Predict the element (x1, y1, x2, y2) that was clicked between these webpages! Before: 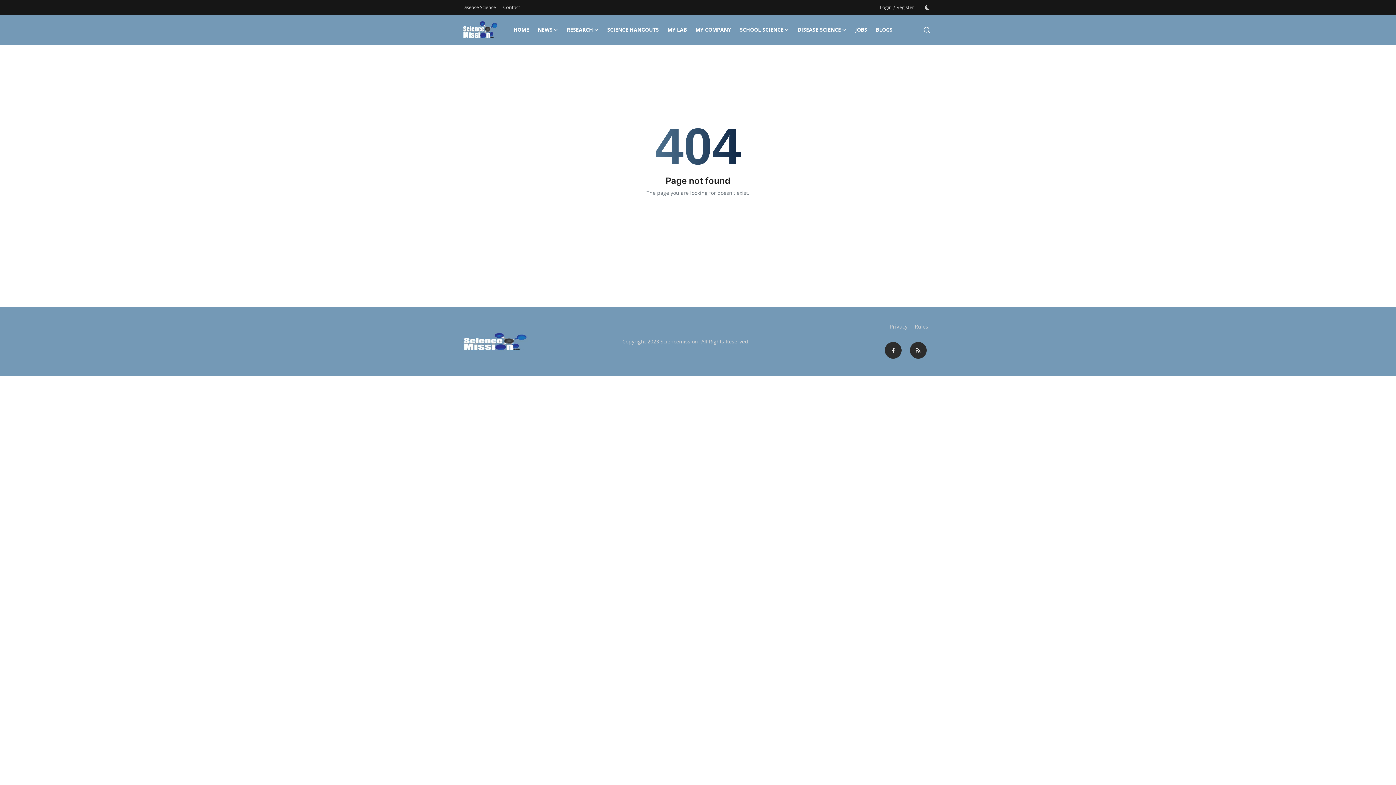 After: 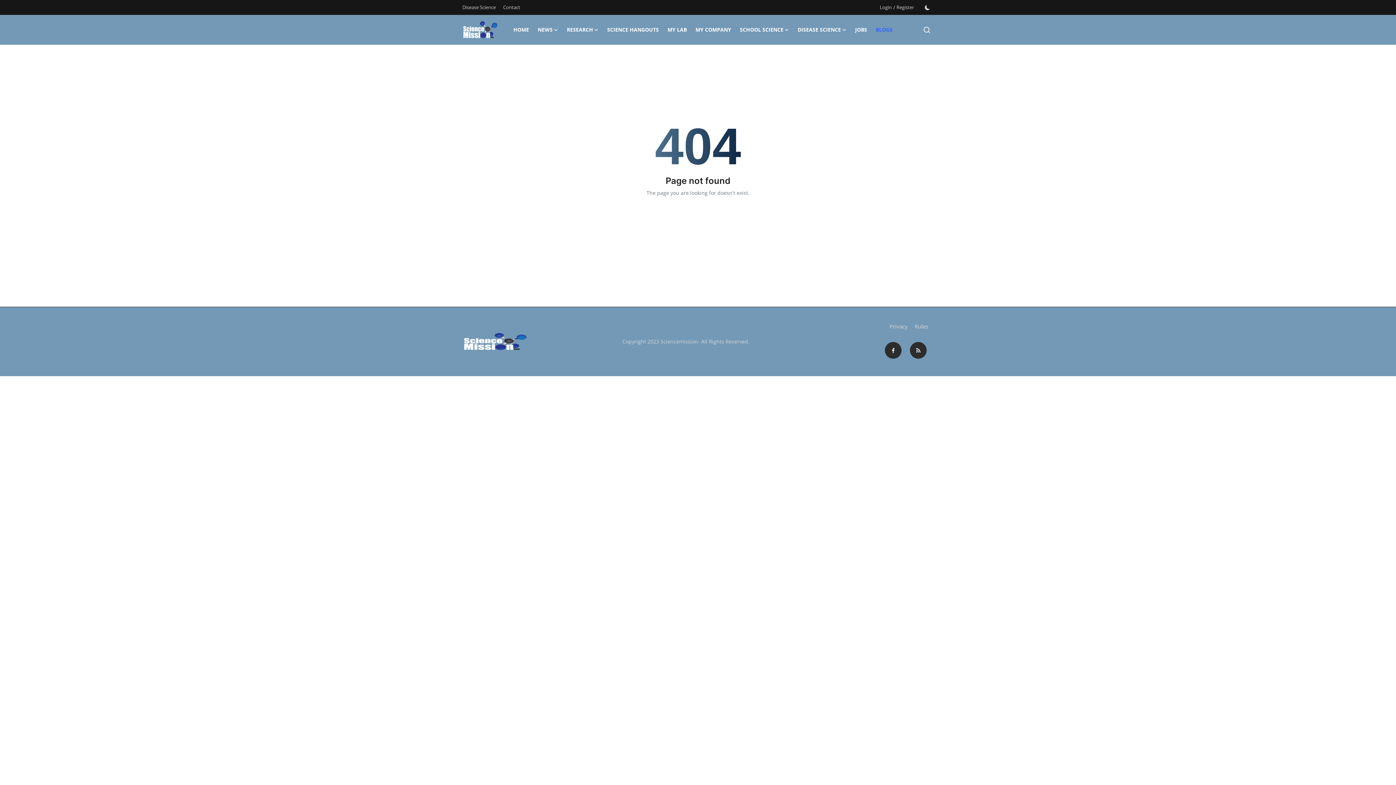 Action: bbox: (871, 14, 897, 44) label: BLOGS